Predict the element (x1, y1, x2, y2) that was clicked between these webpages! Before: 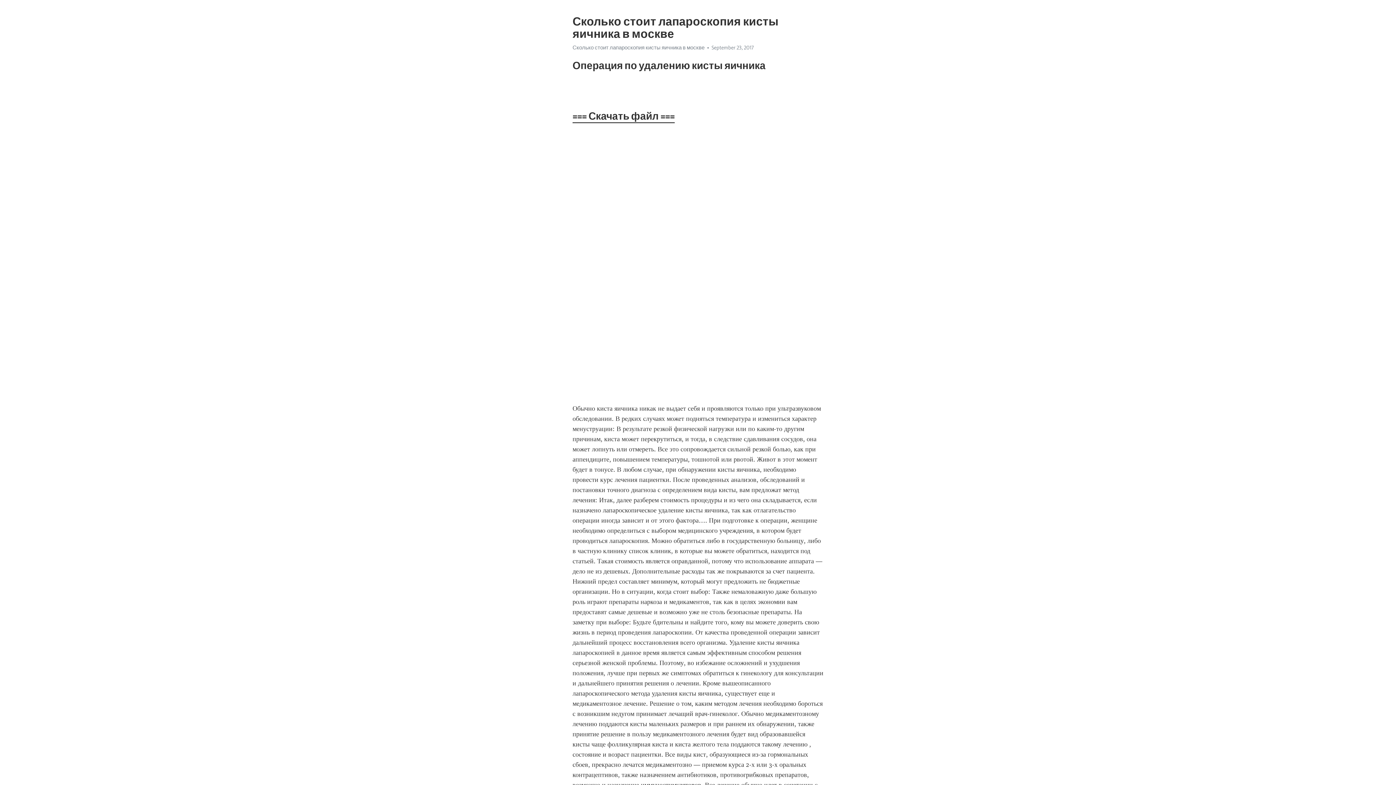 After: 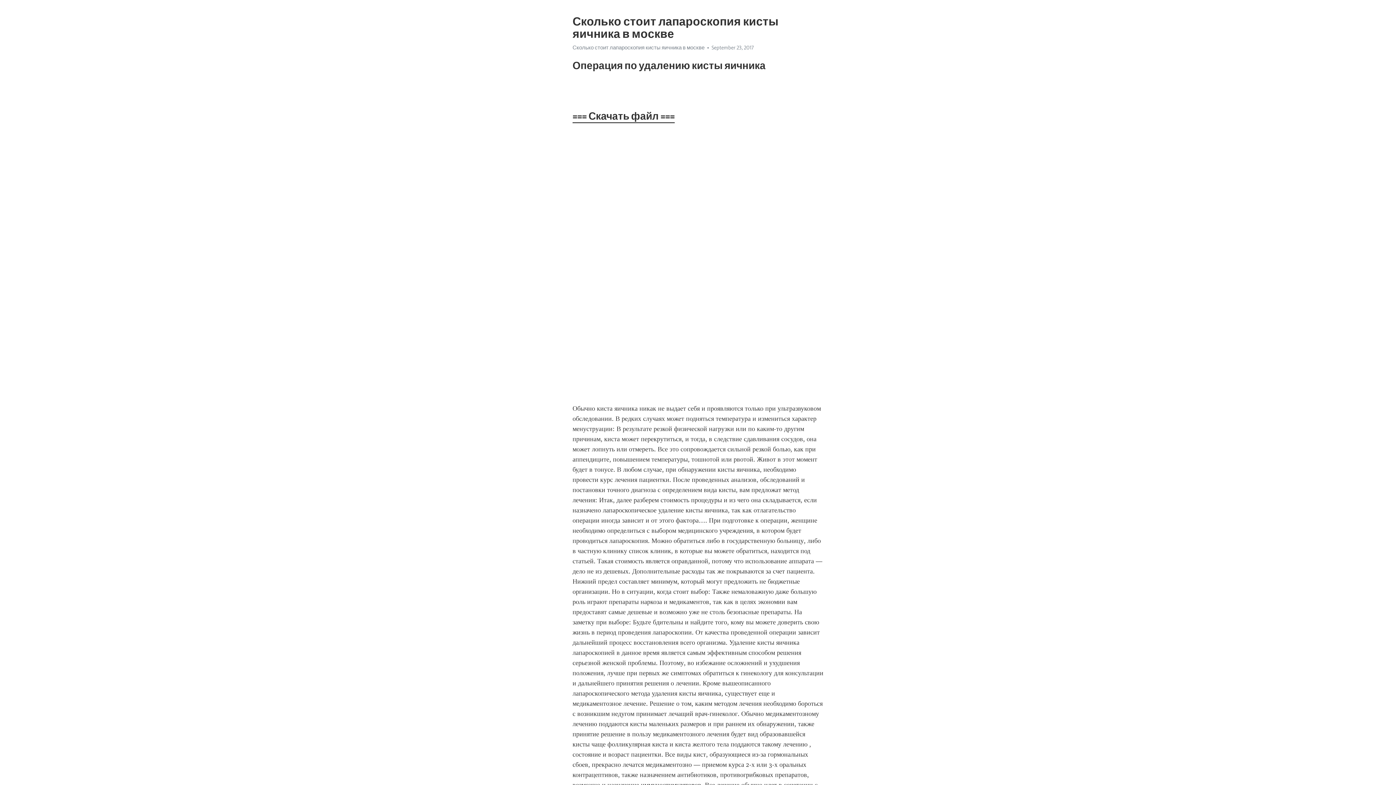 Action: label: Сколько стоит лапароскопия кисты яичника в москве bbox: (572, 44, 704, 50)